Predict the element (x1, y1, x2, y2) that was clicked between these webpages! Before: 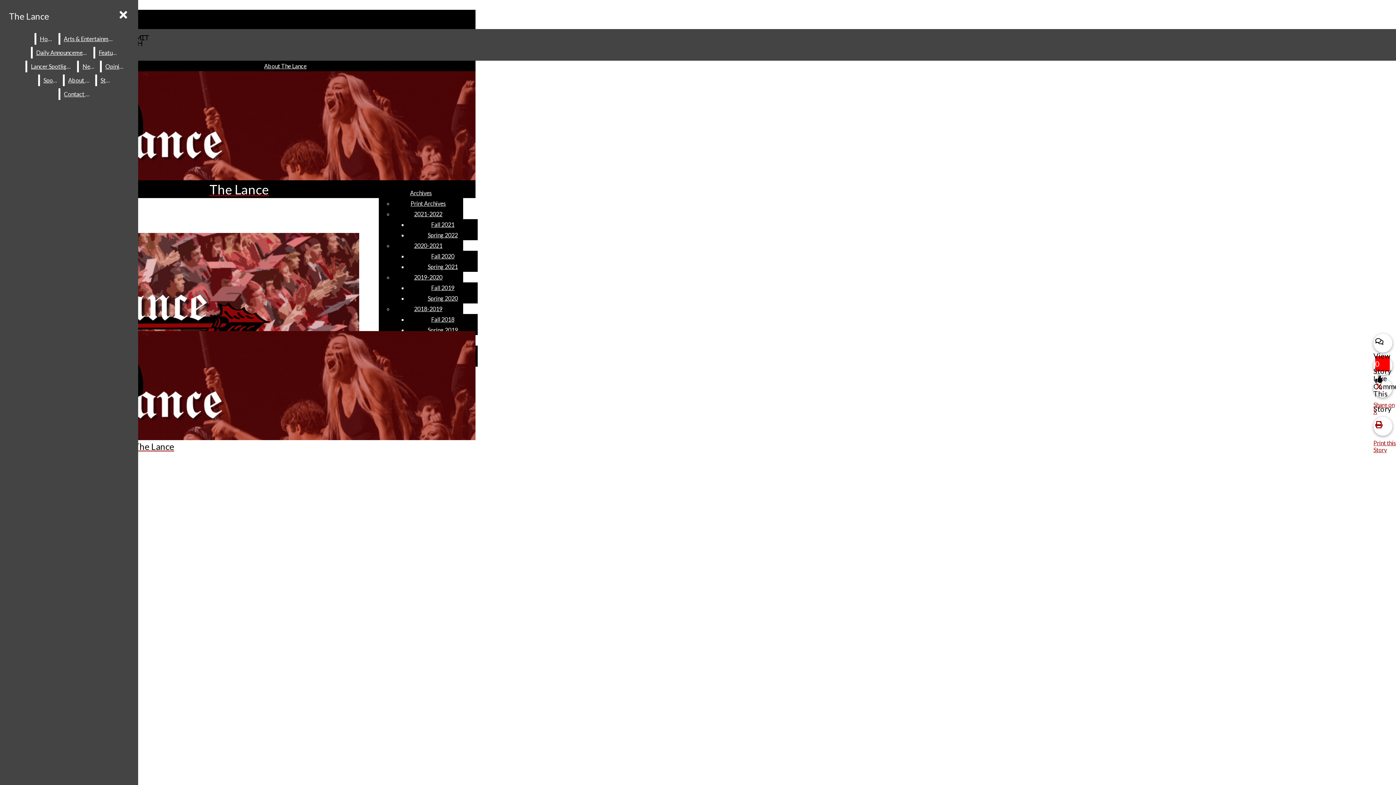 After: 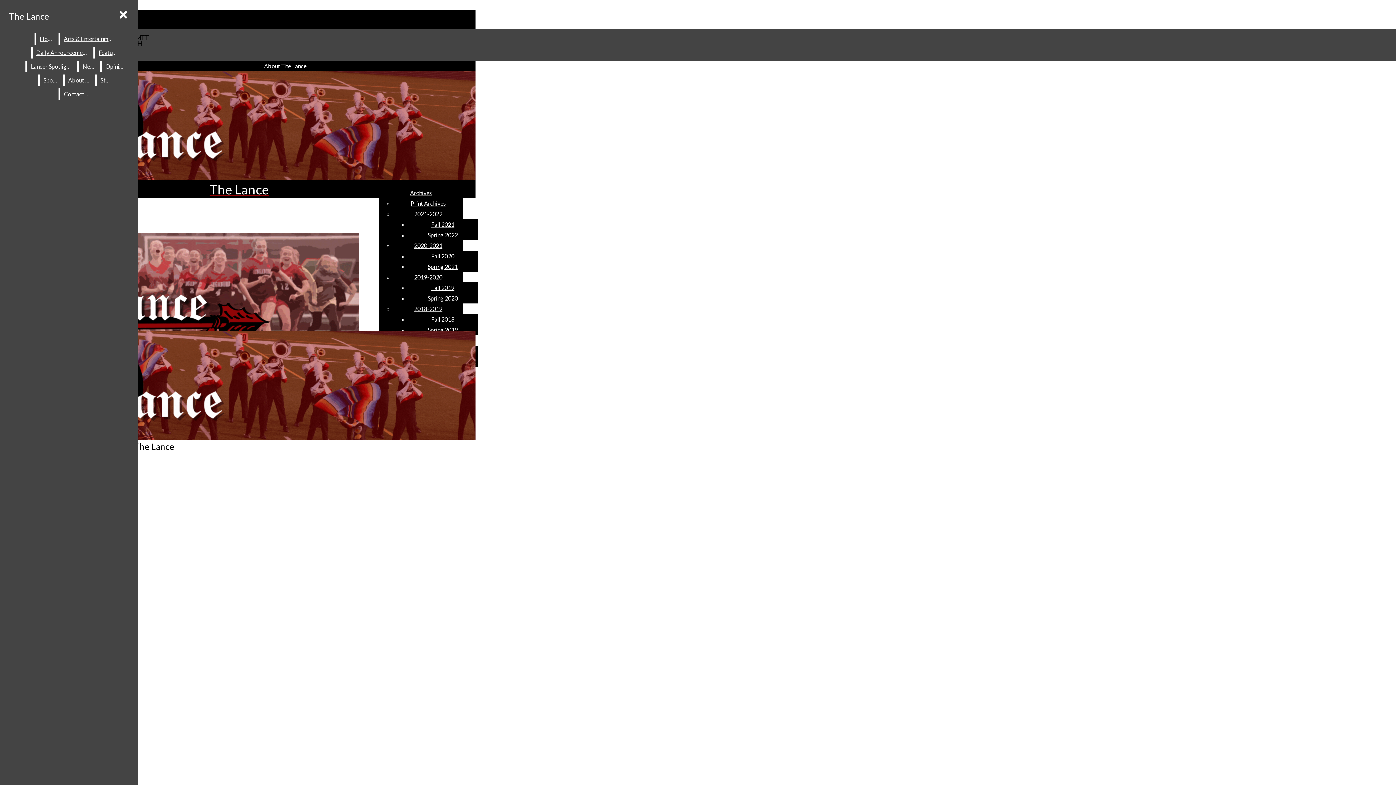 Action: bbox: (96, 74, 114, 86) label: Staff